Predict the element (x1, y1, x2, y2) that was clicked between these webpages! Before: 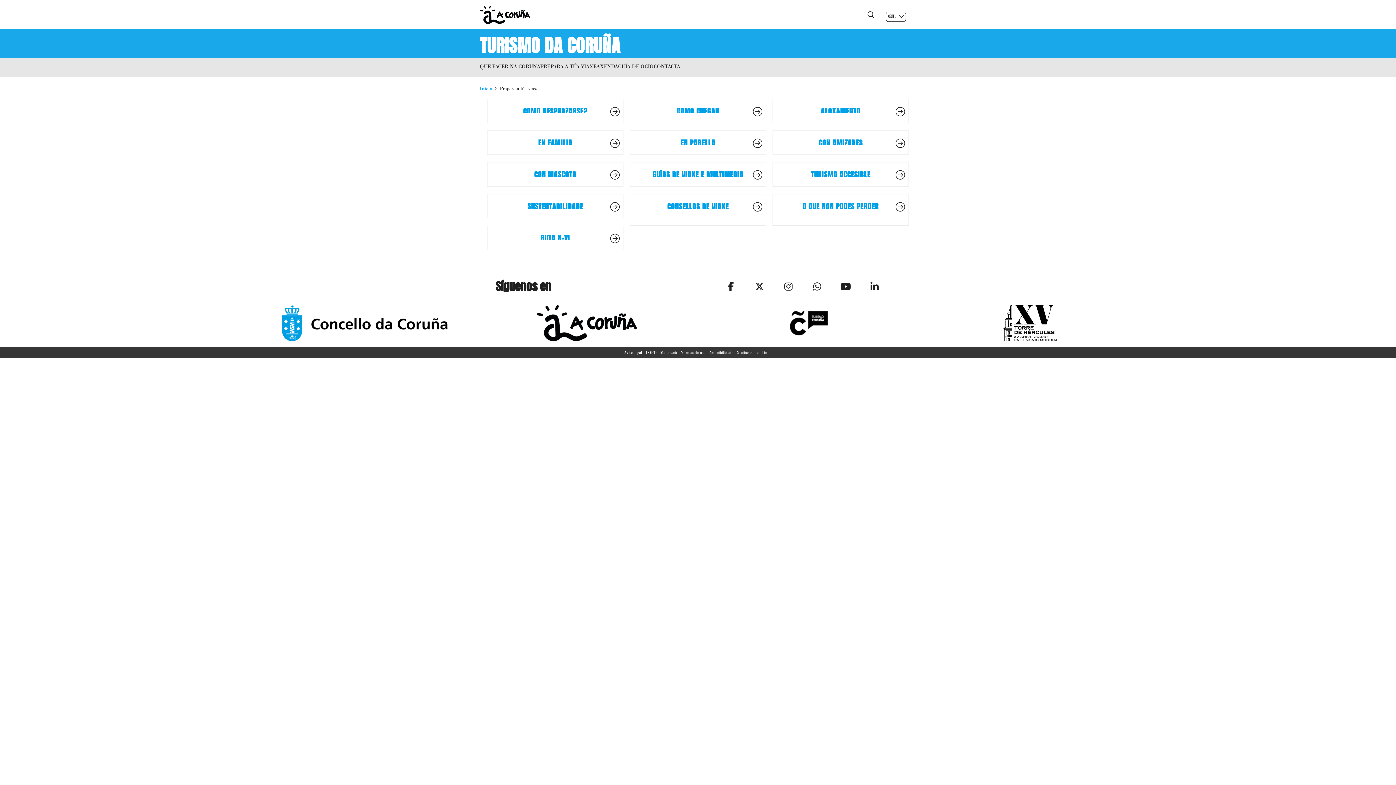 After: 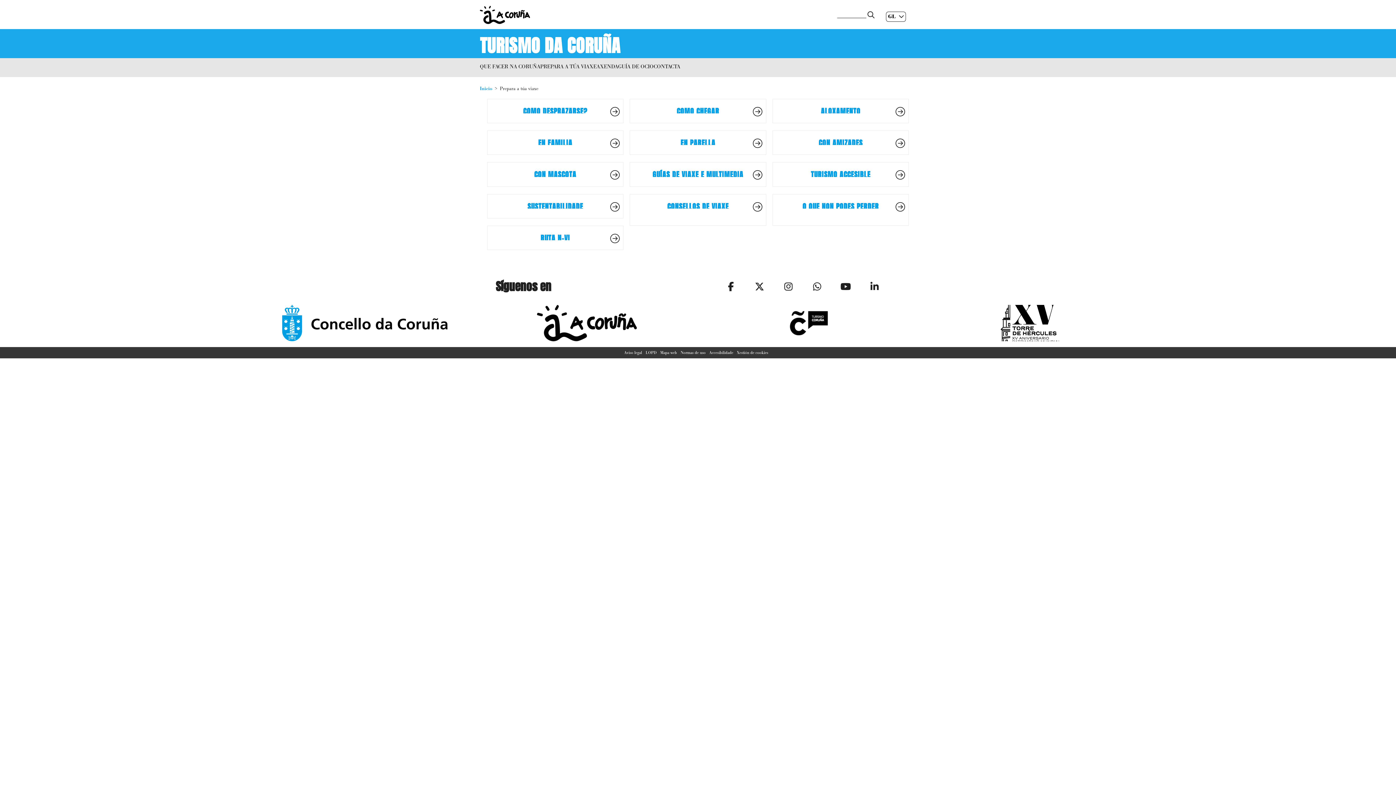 Action: bbox: (920, 305, 1141, 341)